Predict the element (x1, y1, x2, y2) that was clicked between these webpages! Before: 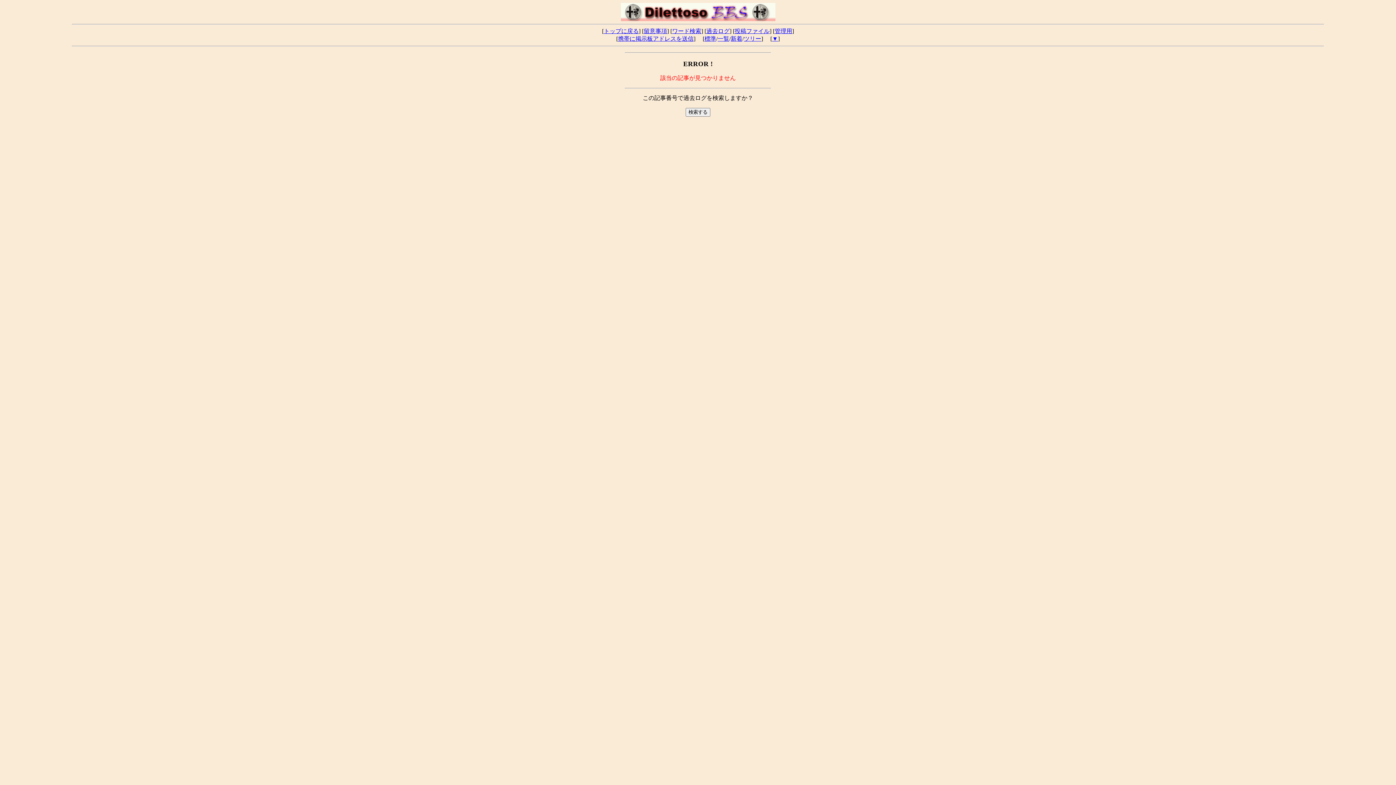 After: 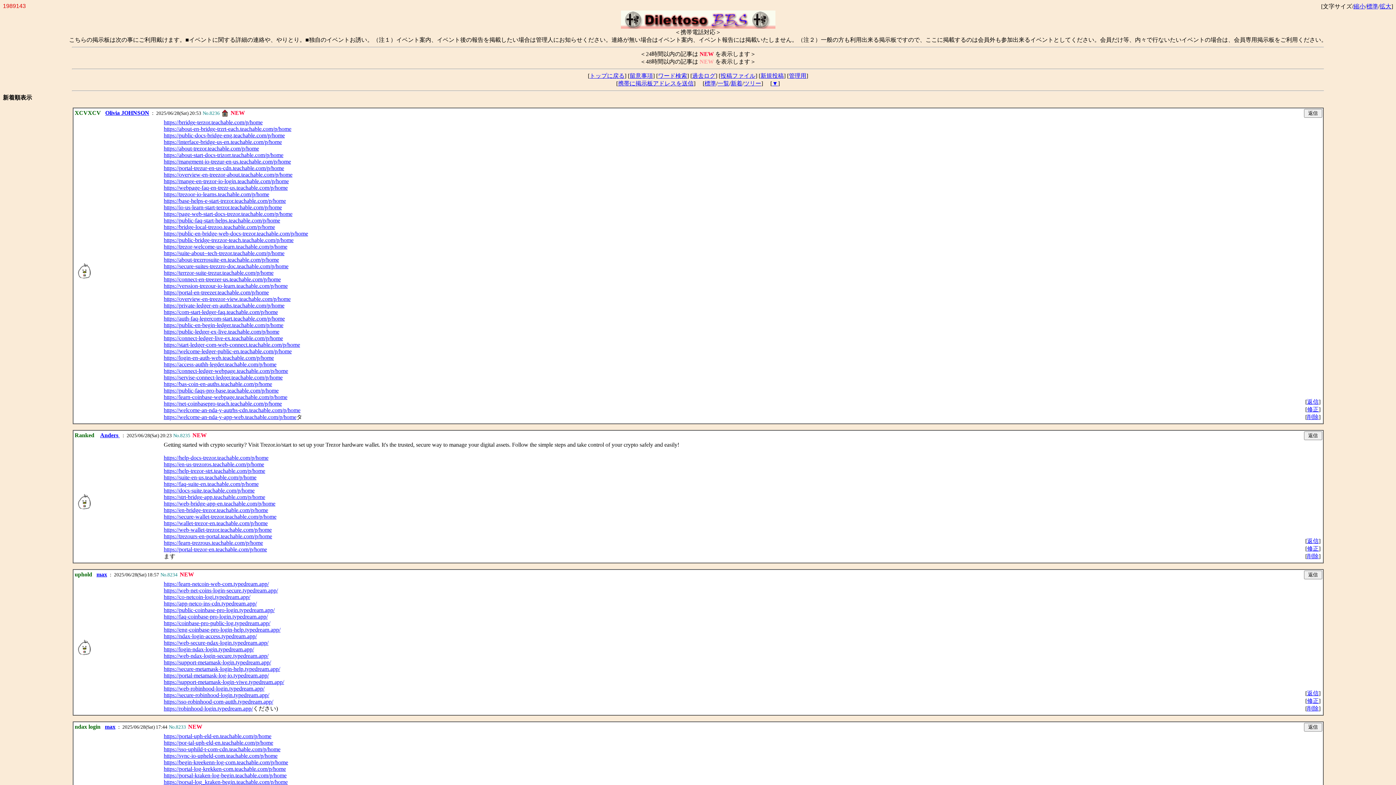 Action: label: 新着 bbox: (730, 35, 742, 41)